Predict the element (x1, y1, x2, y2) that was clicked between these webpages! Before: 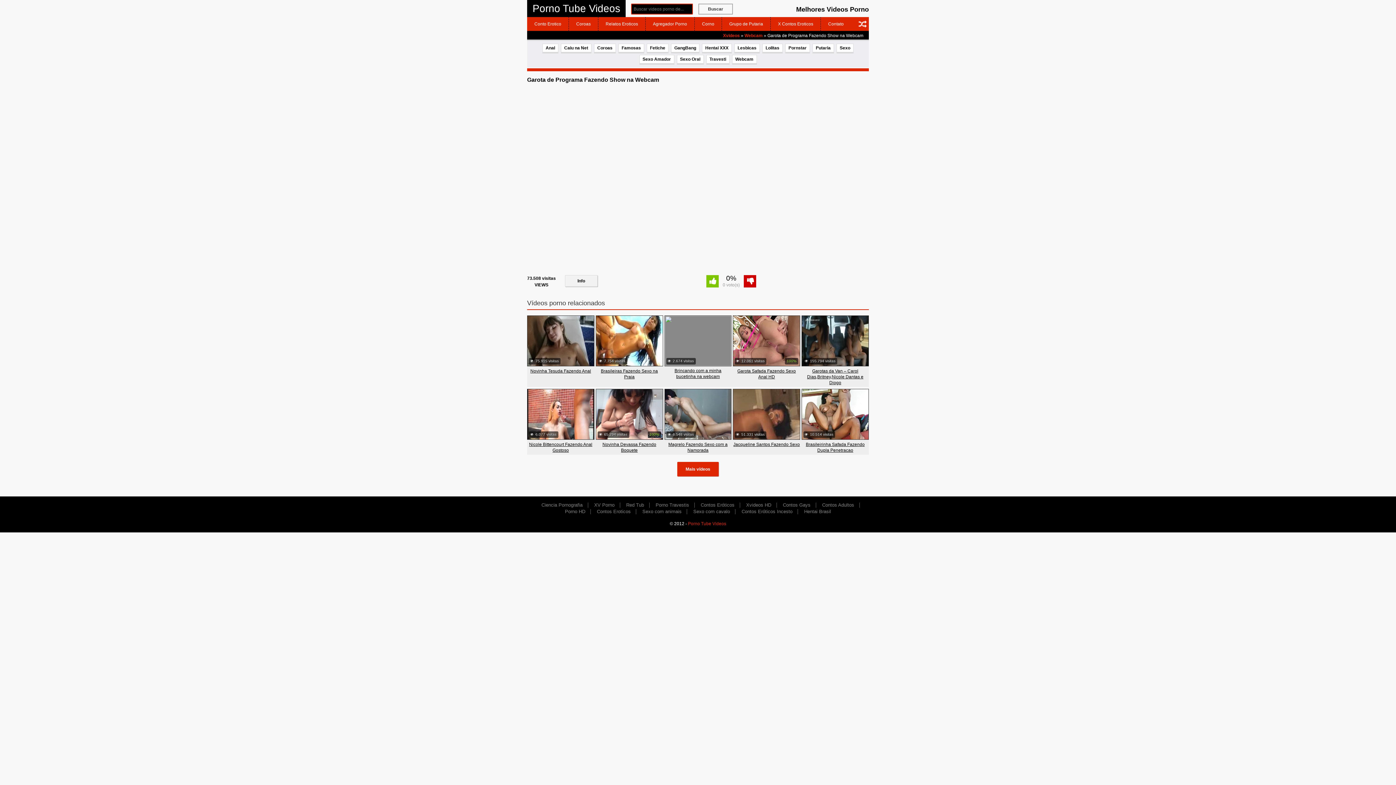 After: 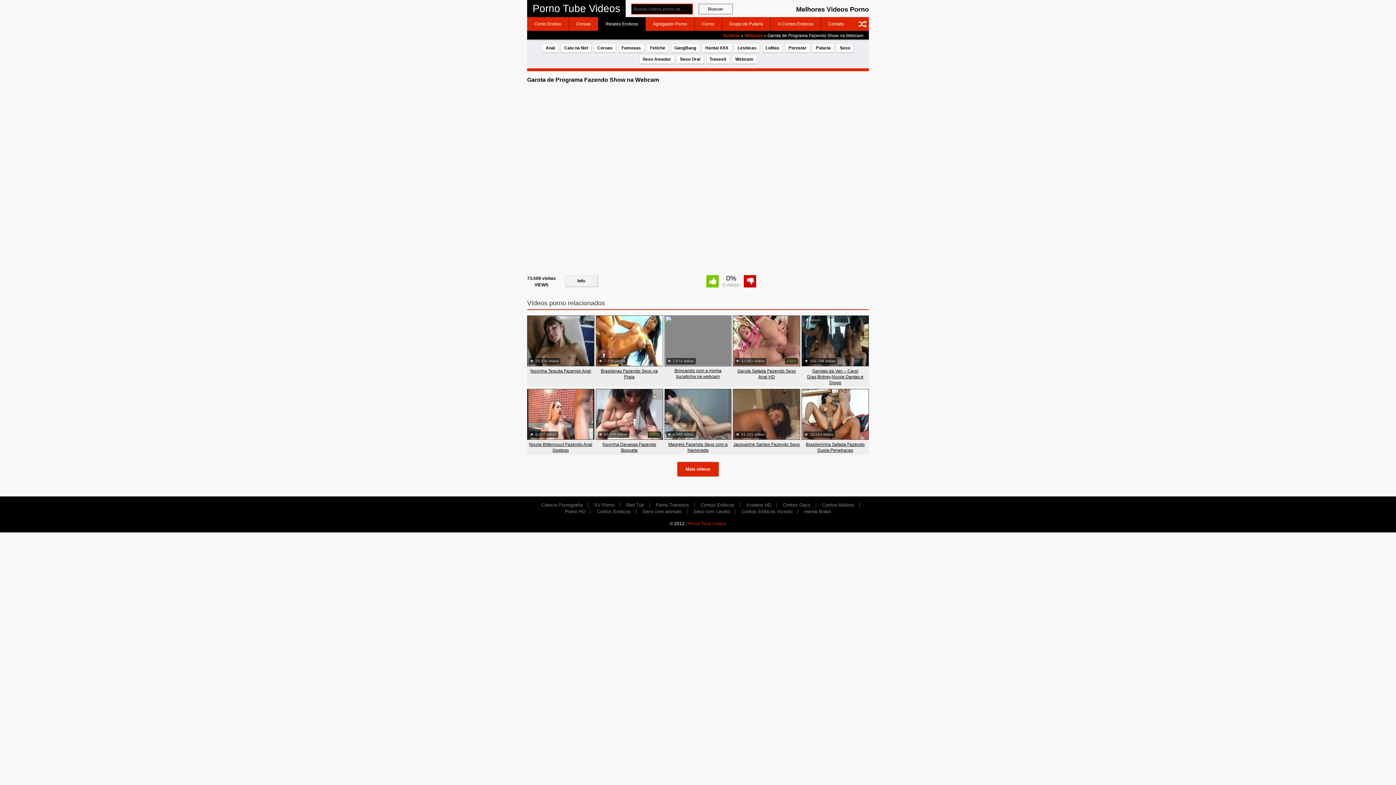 Action: bbox: (598, 17, 645, 30) label: Relatos Eroticos